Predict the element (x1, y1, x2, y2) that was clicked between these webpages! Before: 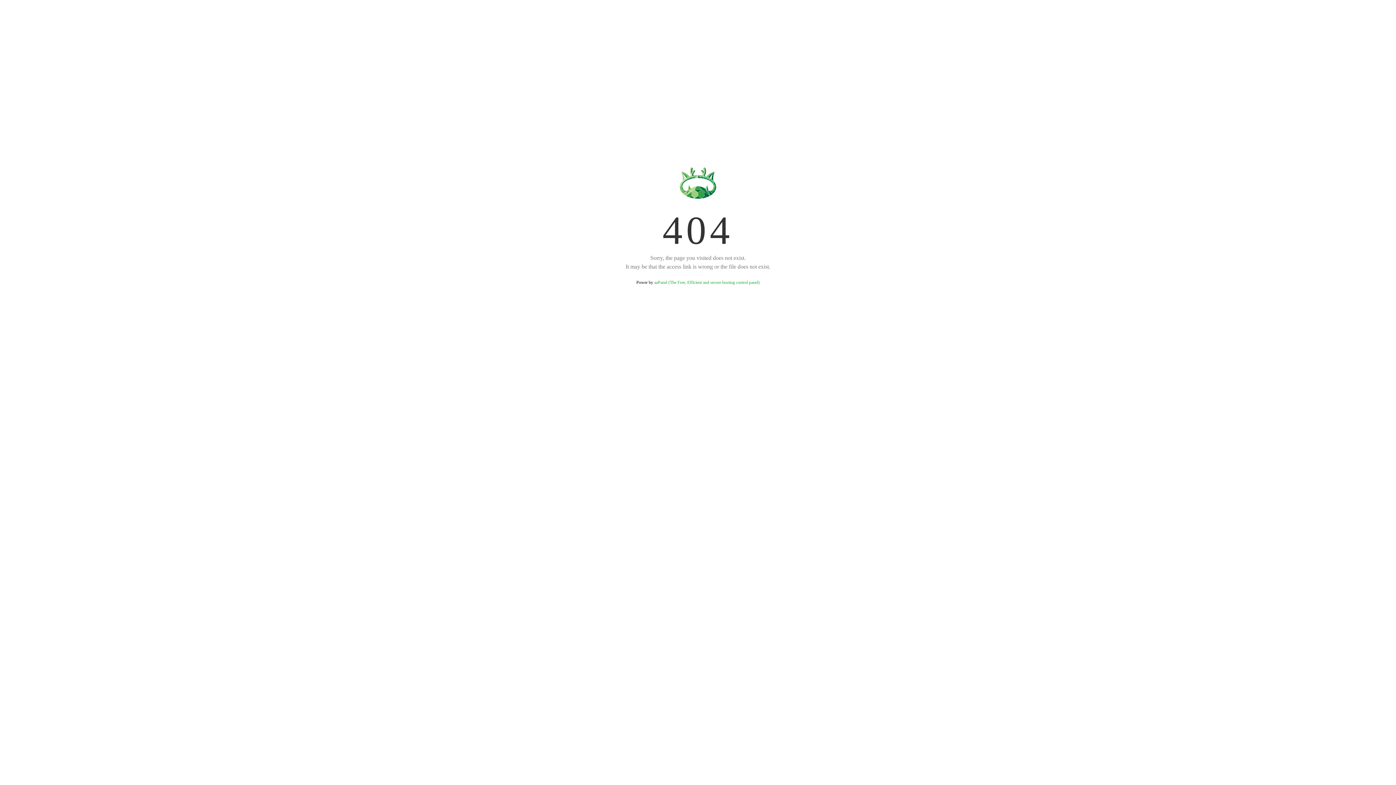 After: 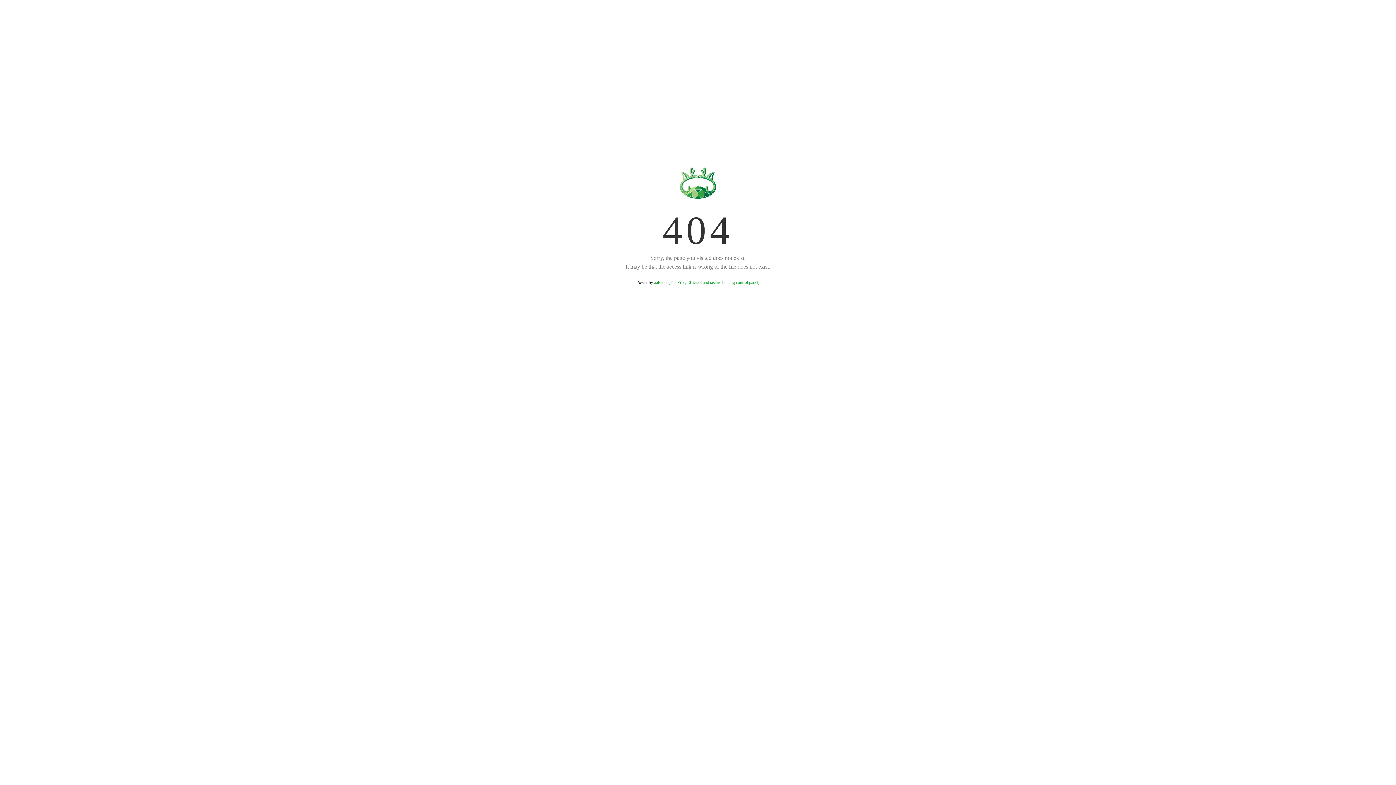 Action: label: aaPanel (The Free, Efficient and secure hosting control panel) bbox: (654, 280, 759, 285)